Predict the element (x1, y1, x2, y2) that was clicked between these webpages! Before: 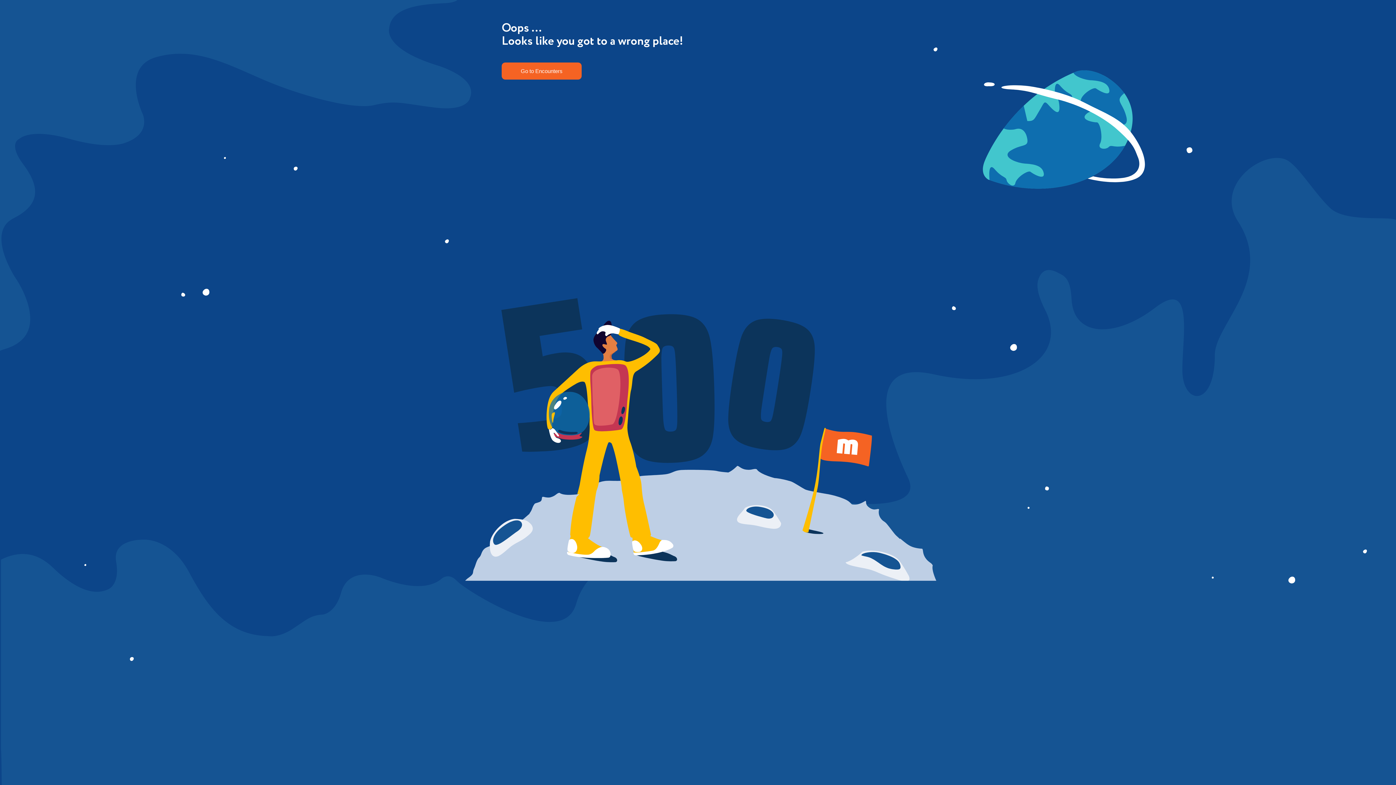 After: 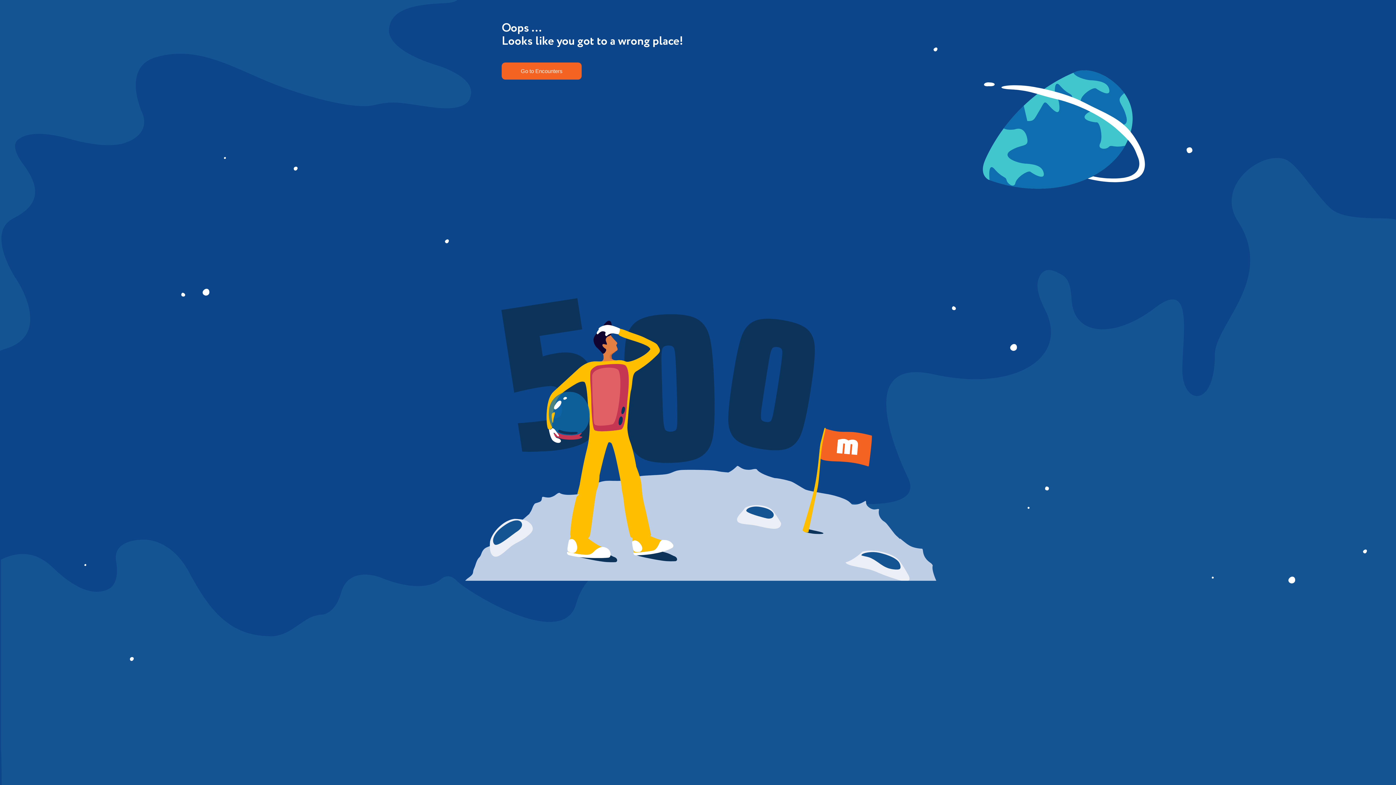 Action: bbox: (501, 62, 581, 79) label: Go to Encounters